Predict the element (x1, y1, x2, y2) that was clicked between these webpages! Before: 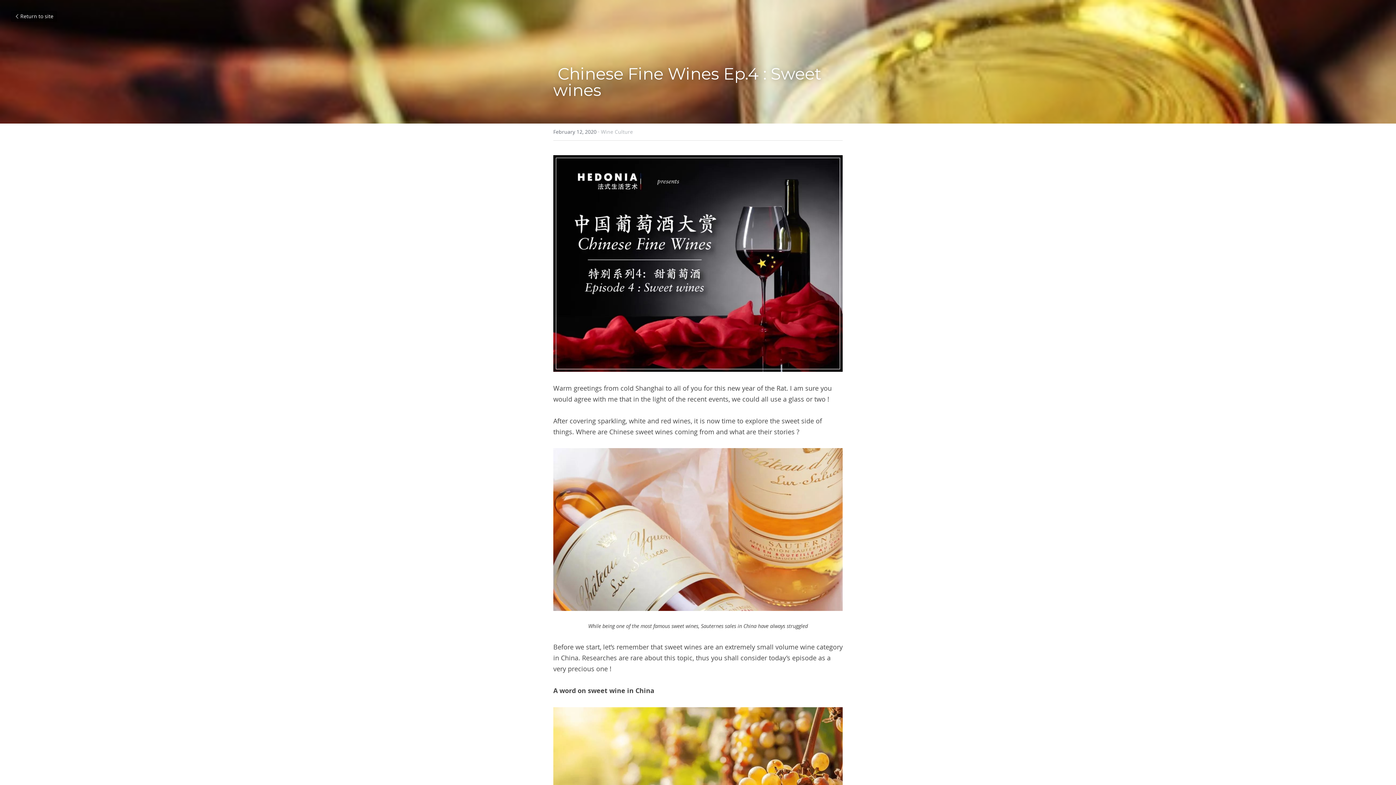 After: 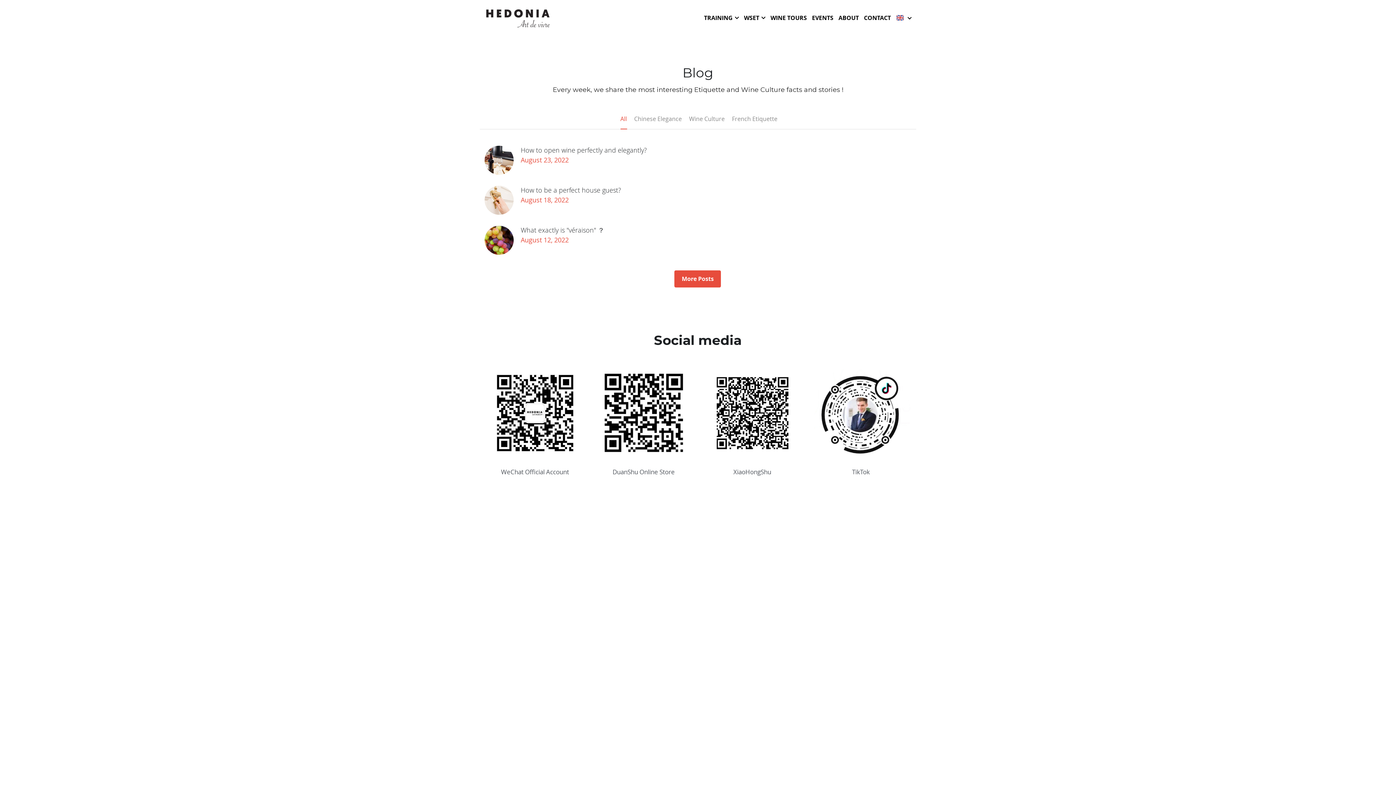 Action: label: Return to site bbox: (10, 10, 57, 21)